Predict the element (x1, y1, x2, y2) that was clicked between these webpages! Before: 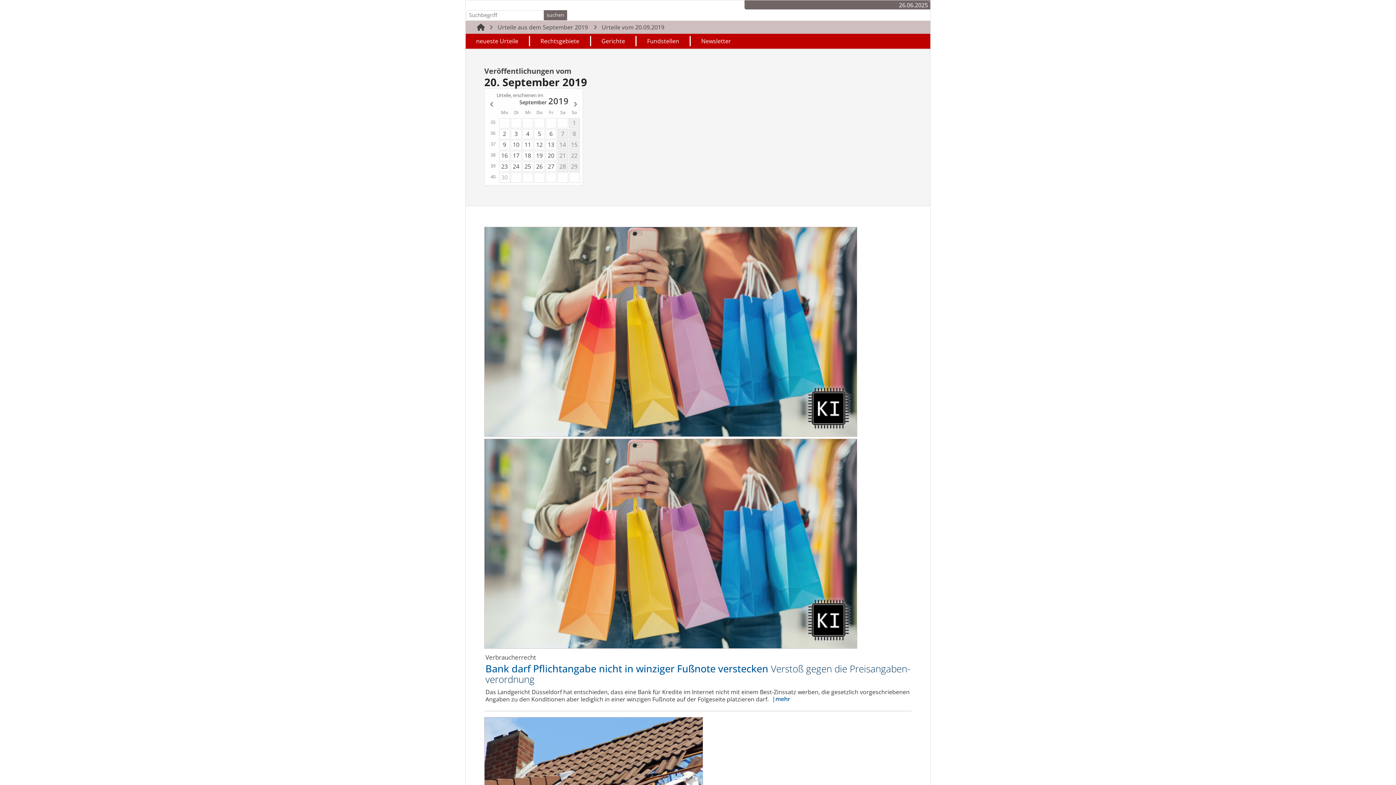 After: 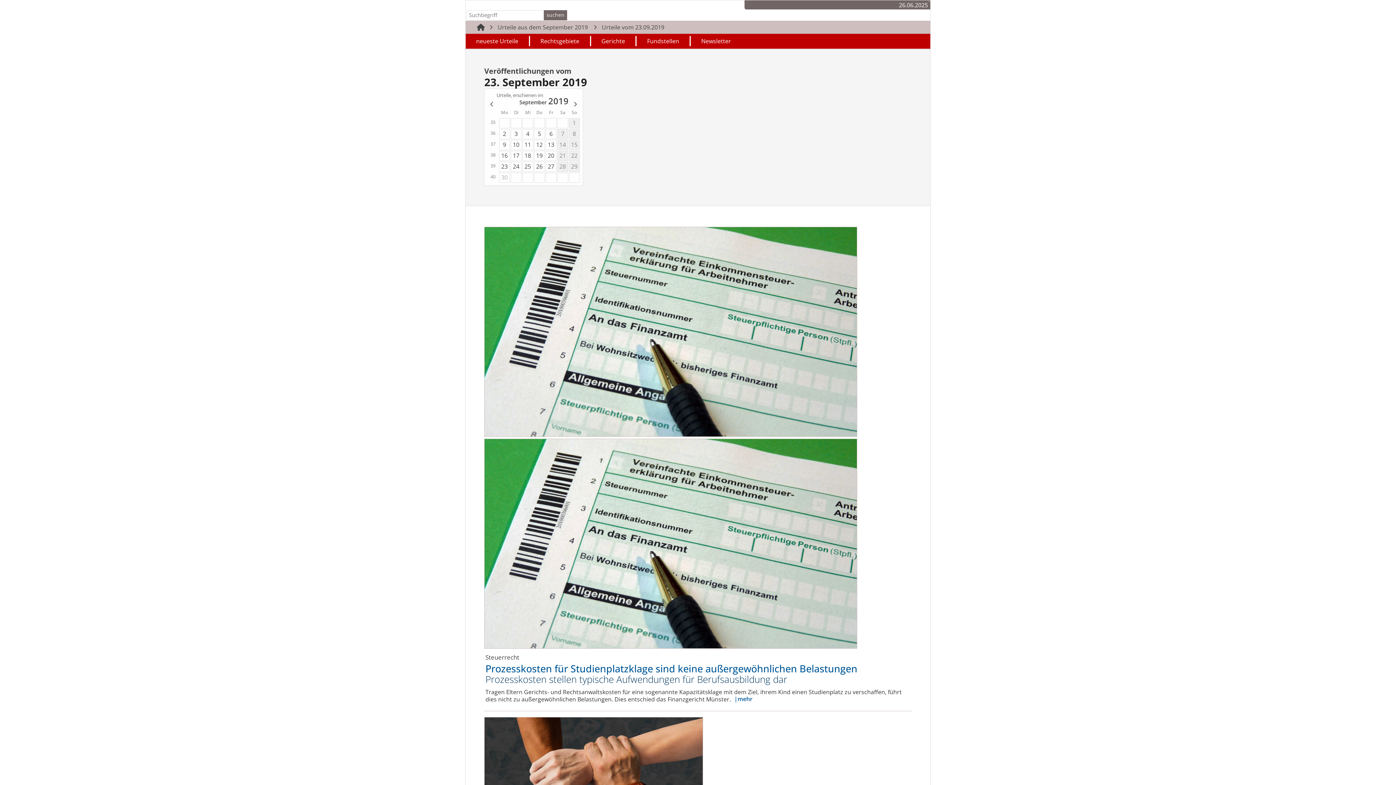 Action: label: 23 bbox: (499, 162, 509, 171)